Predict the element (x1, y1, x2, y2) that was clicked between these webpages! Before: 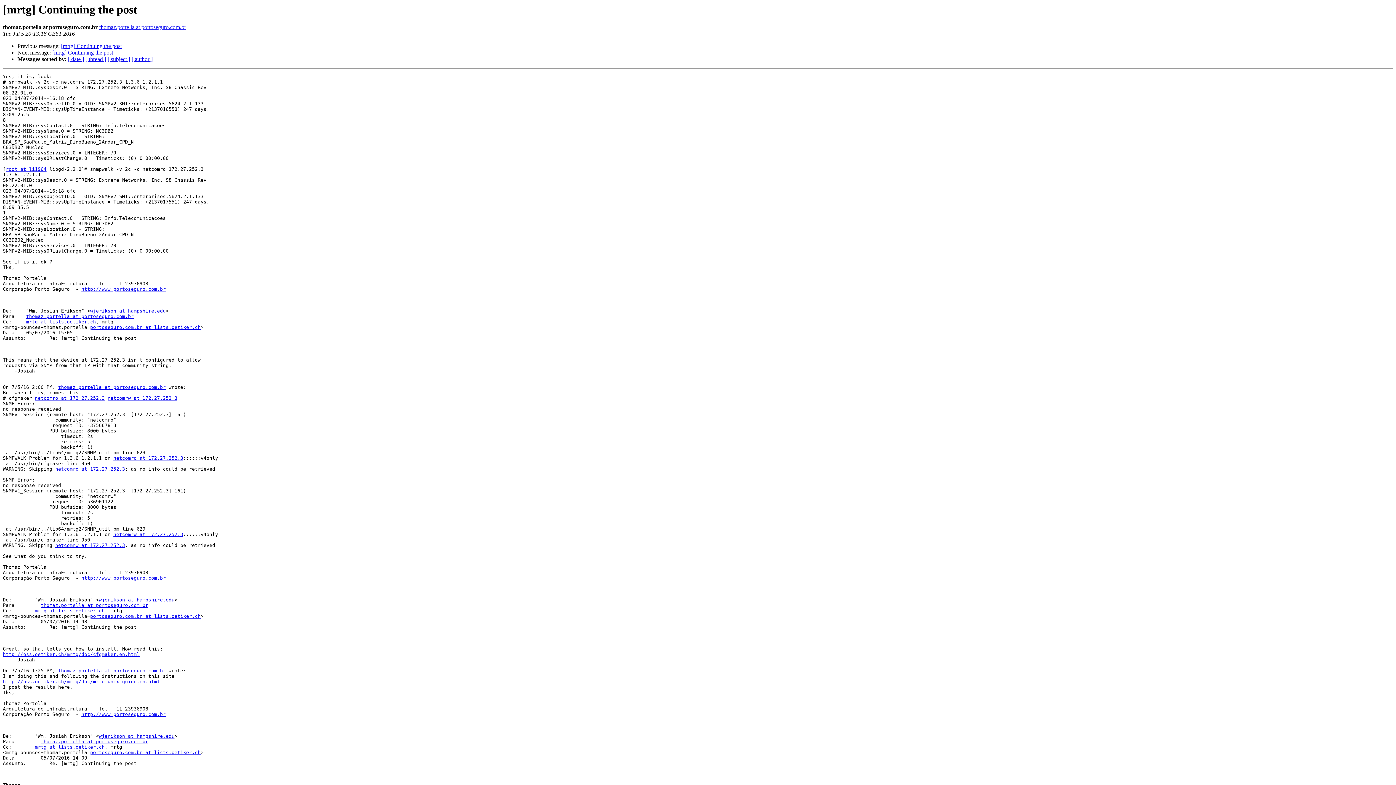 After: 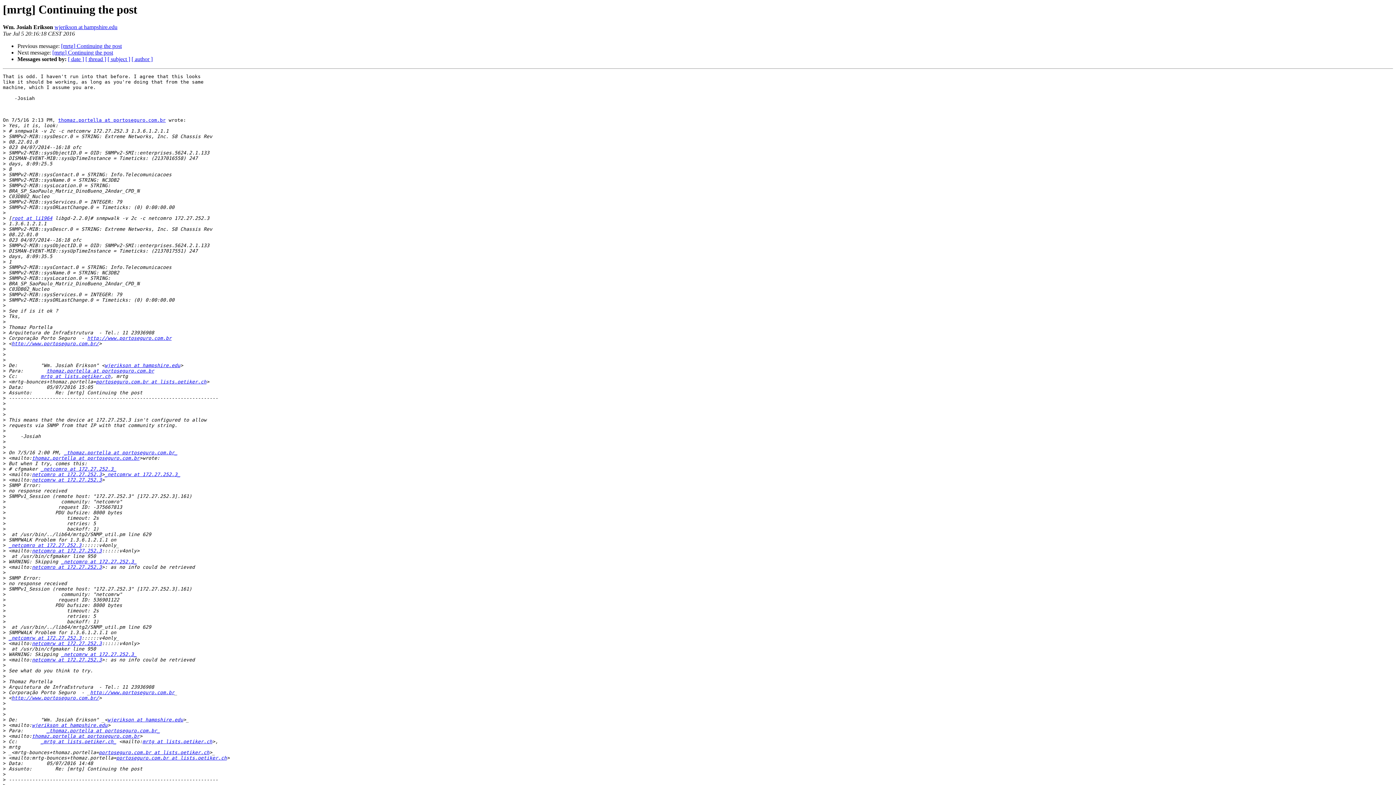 Action: label: [mrtg] Continuing the post bbox: (52, 49, 113, 55)